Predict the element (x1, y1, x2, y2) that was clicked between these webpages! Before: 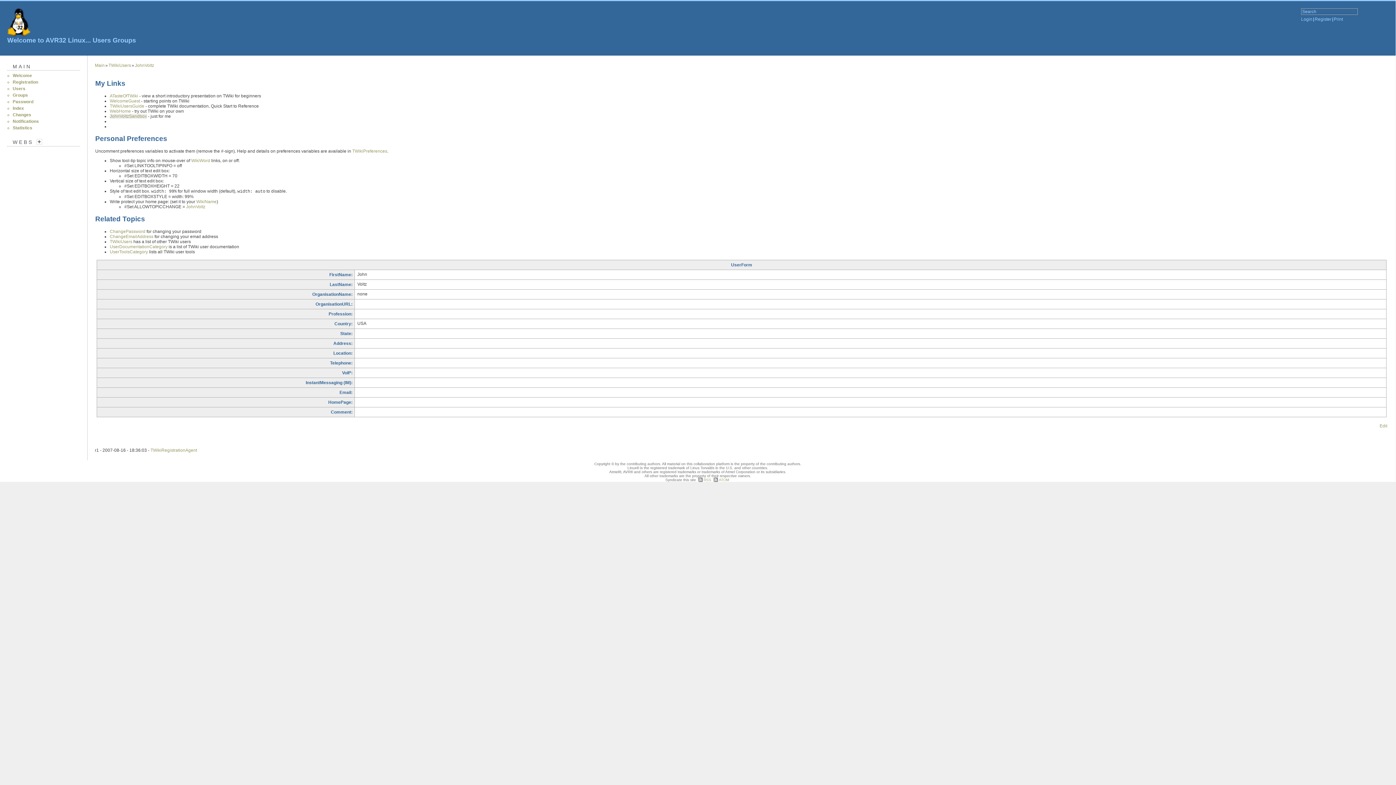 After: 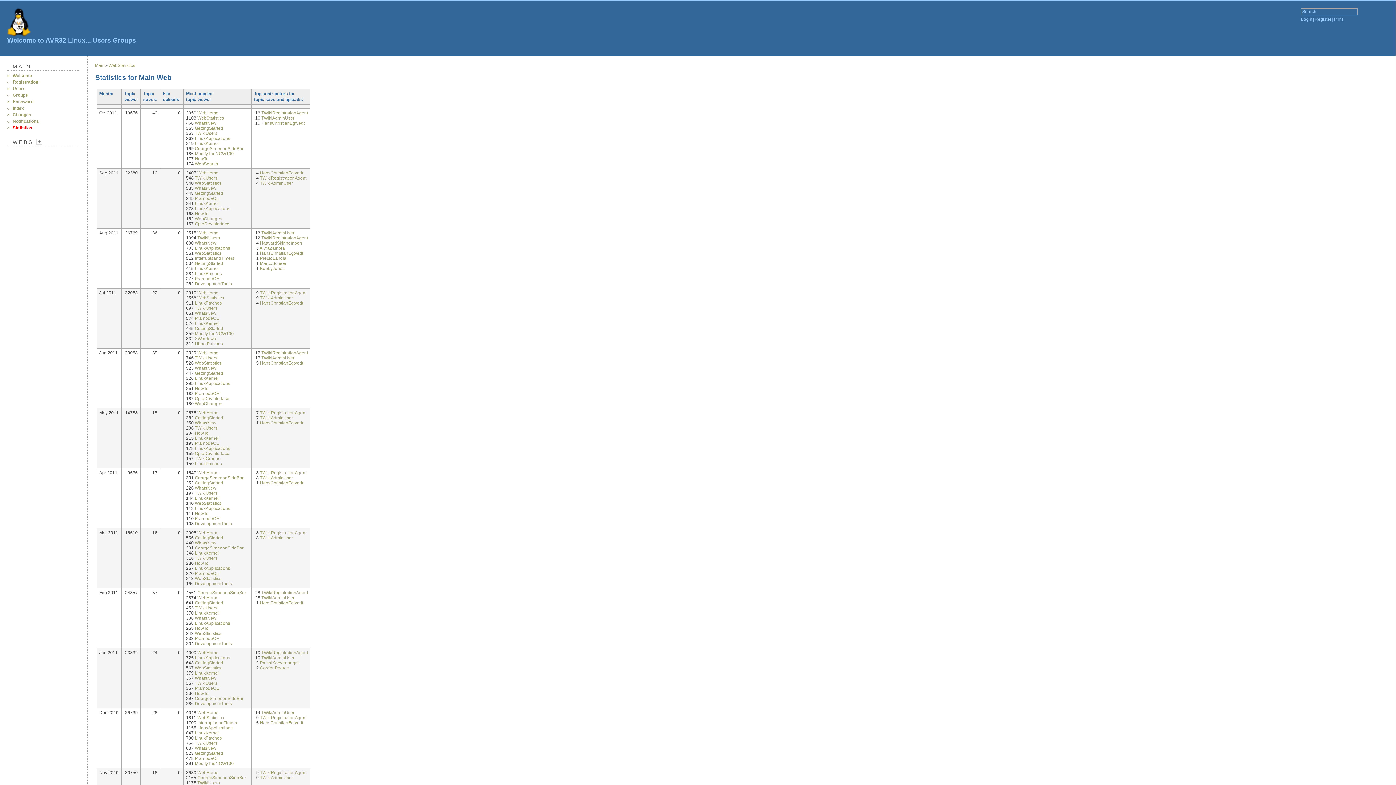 Action: label: Statistics bbox: (12, 125, 32, 130)